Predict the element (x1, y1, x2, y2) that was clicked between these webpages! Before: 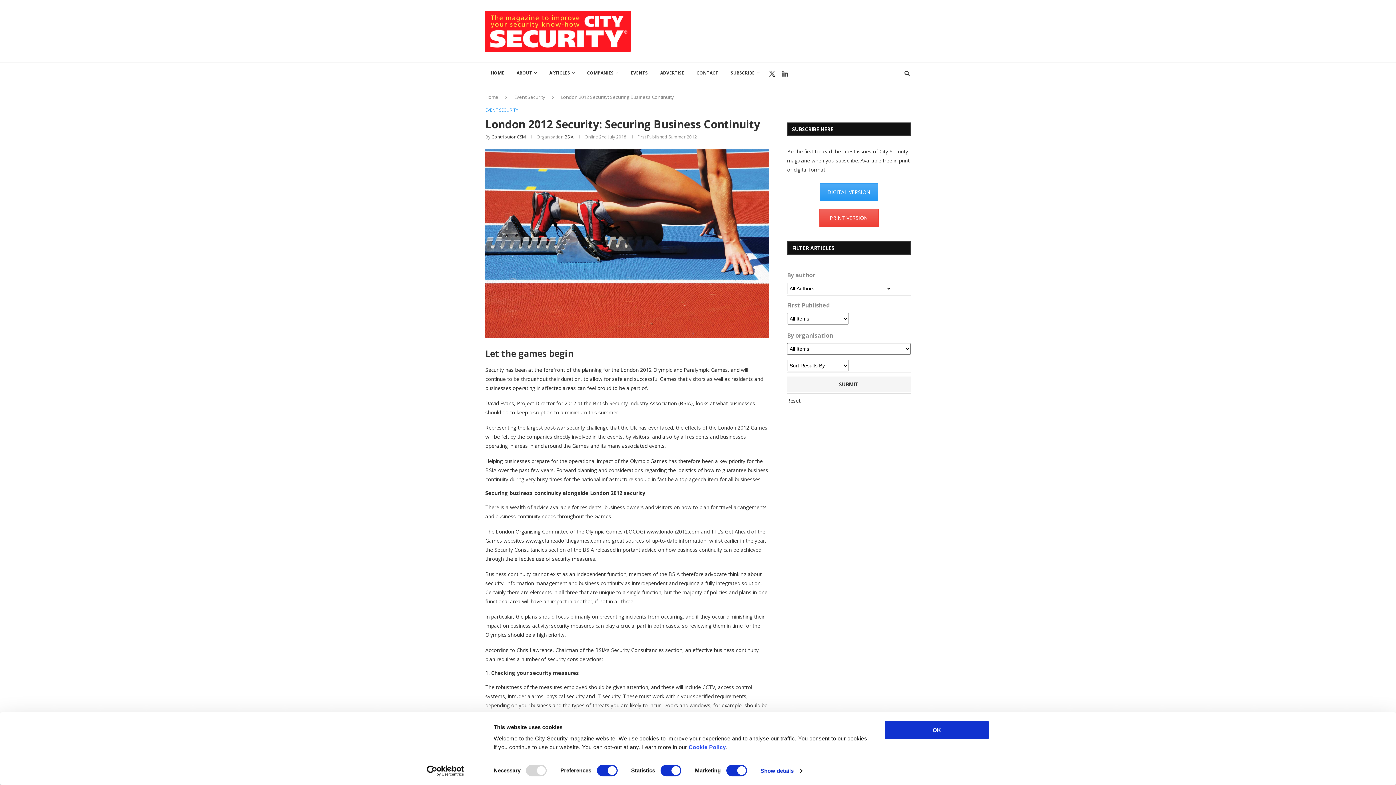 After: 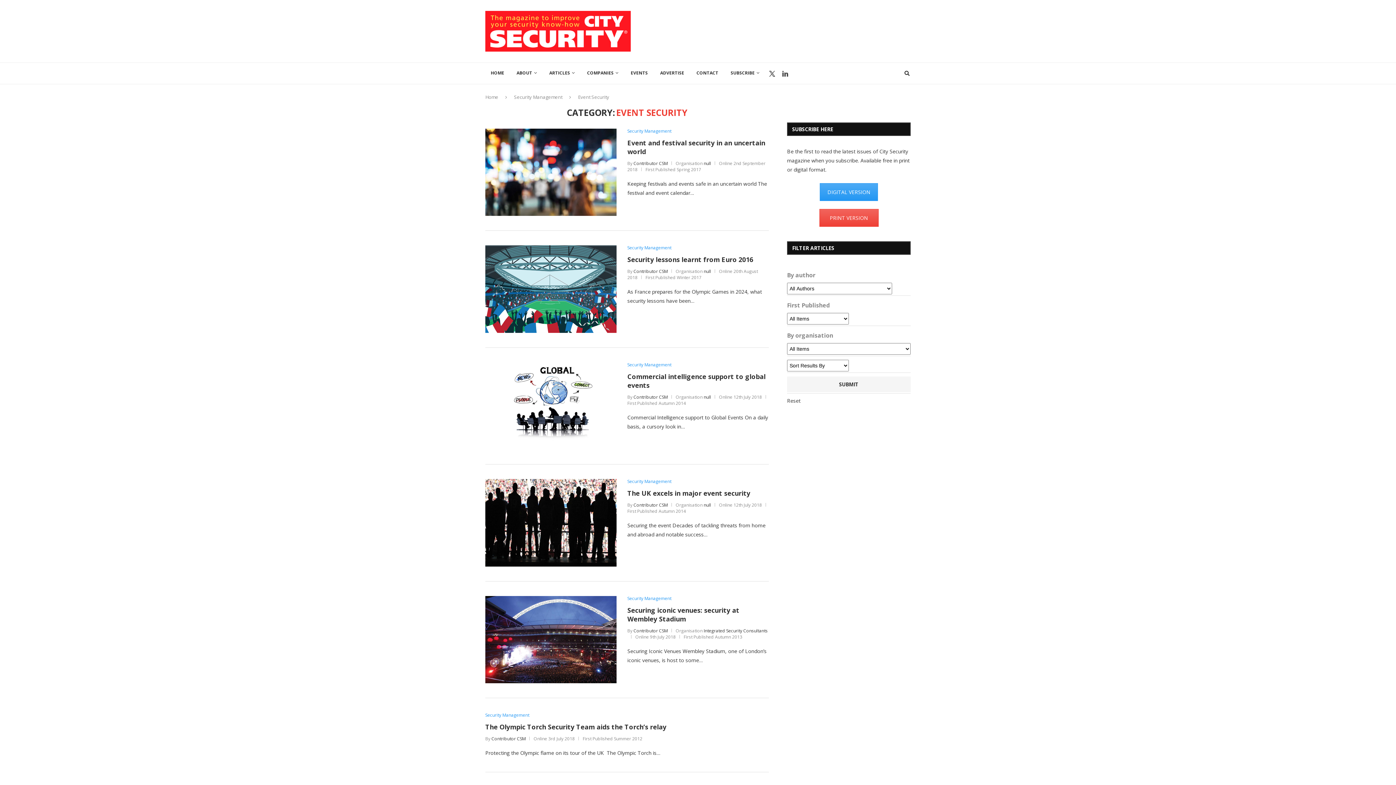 Action: label: Event Security bbox: (514, 93, 545, 100)